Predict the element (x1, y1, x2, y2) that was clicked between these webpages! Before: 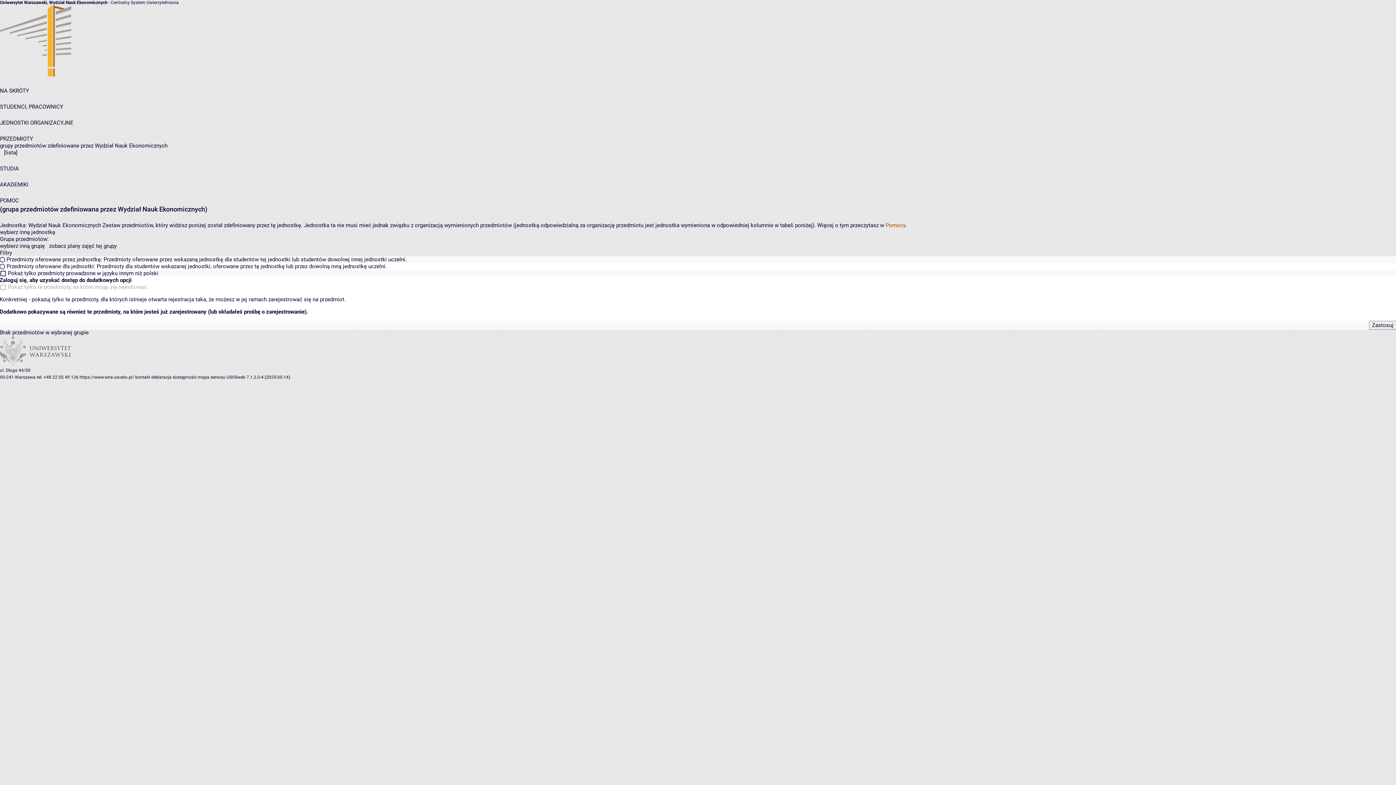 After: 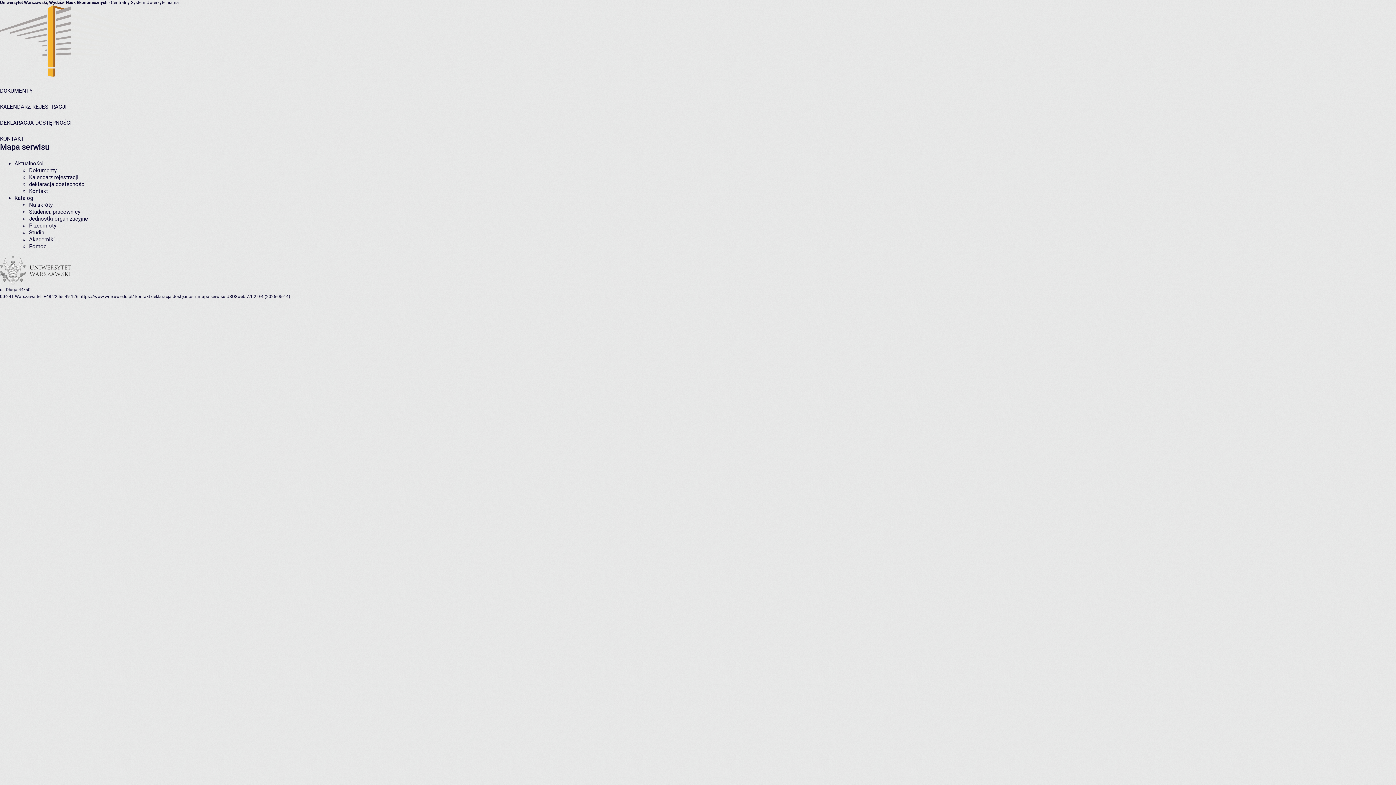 Action: label: mapa serwisu bbox: (197, 374, 225, 380)